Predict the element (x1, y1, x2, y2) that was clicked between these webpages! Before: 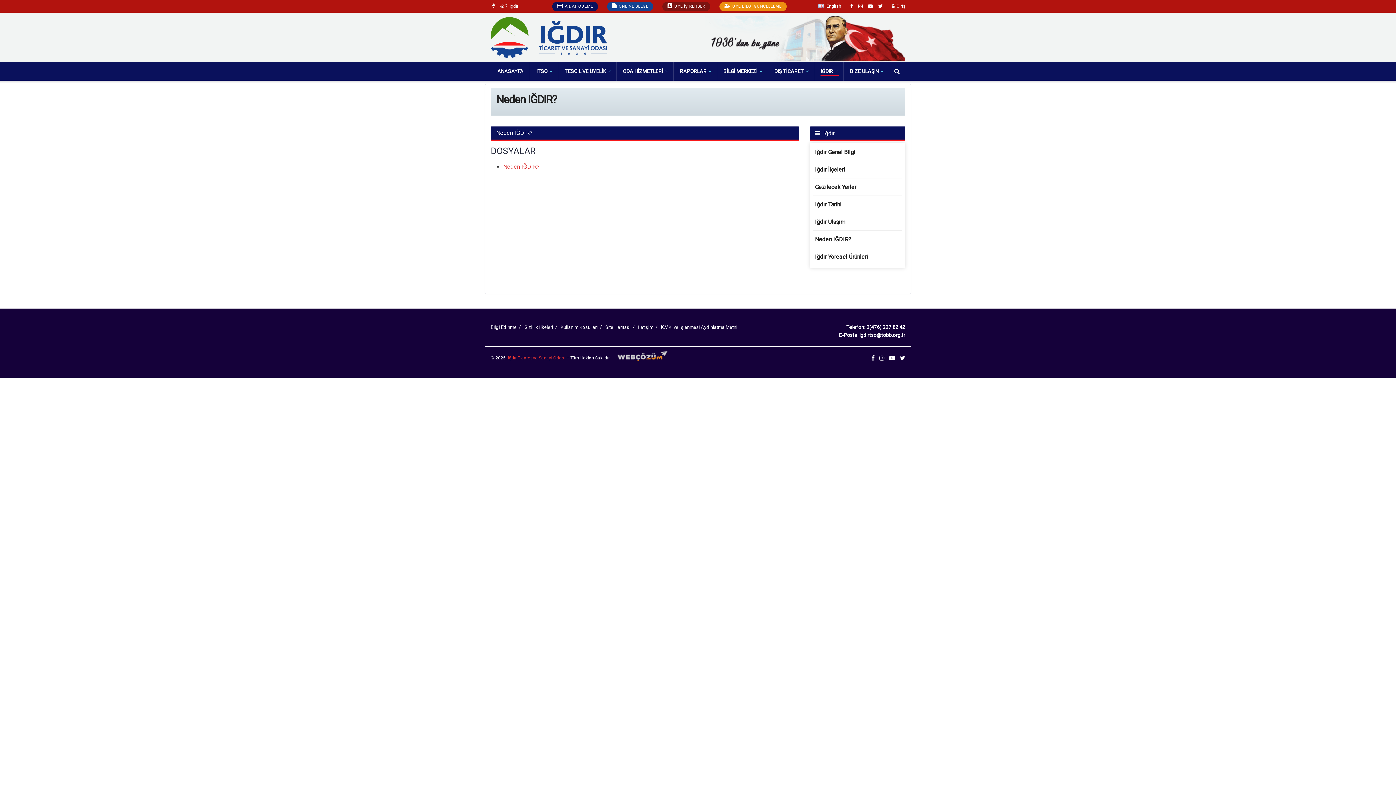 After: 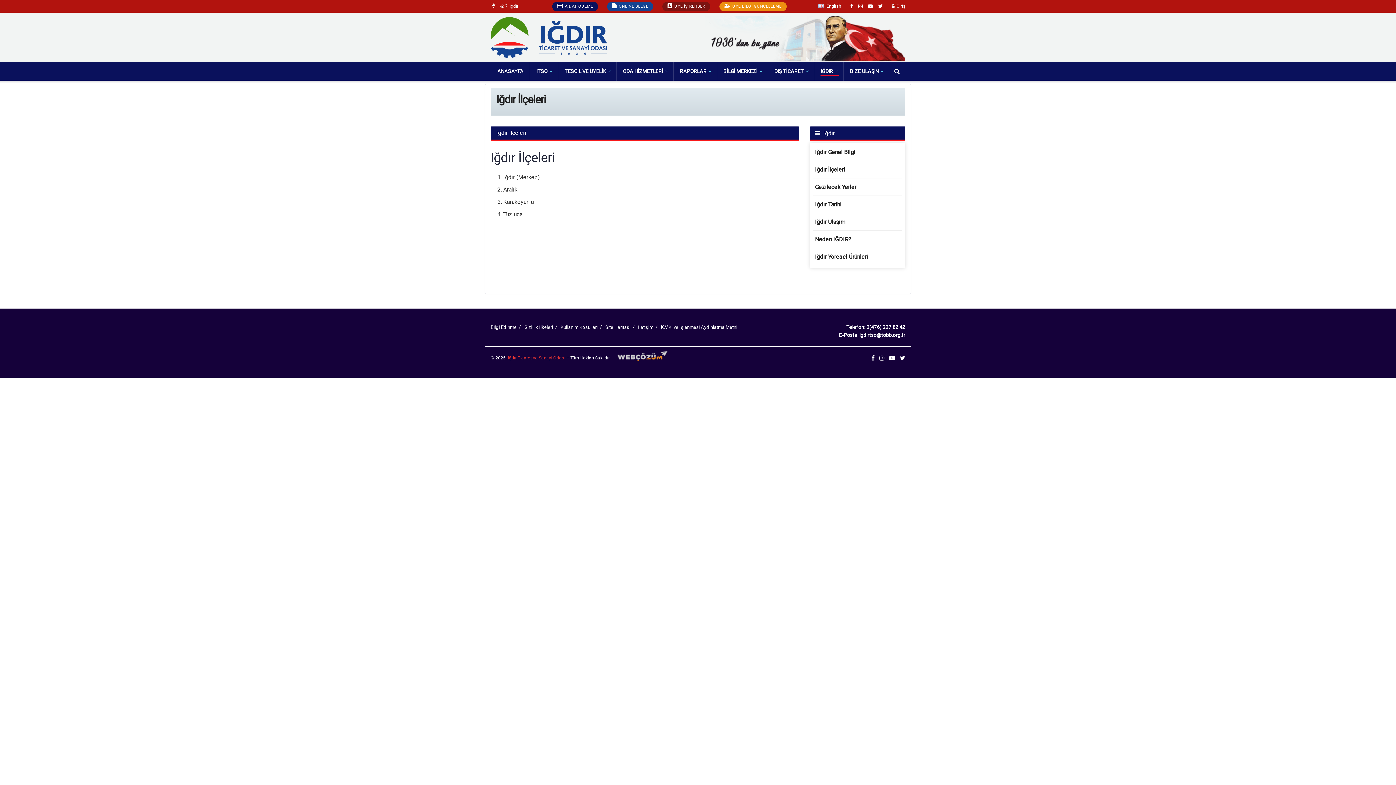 Action: label: Iğdır İlçeleri bbox: (815, 163, 845, 176)